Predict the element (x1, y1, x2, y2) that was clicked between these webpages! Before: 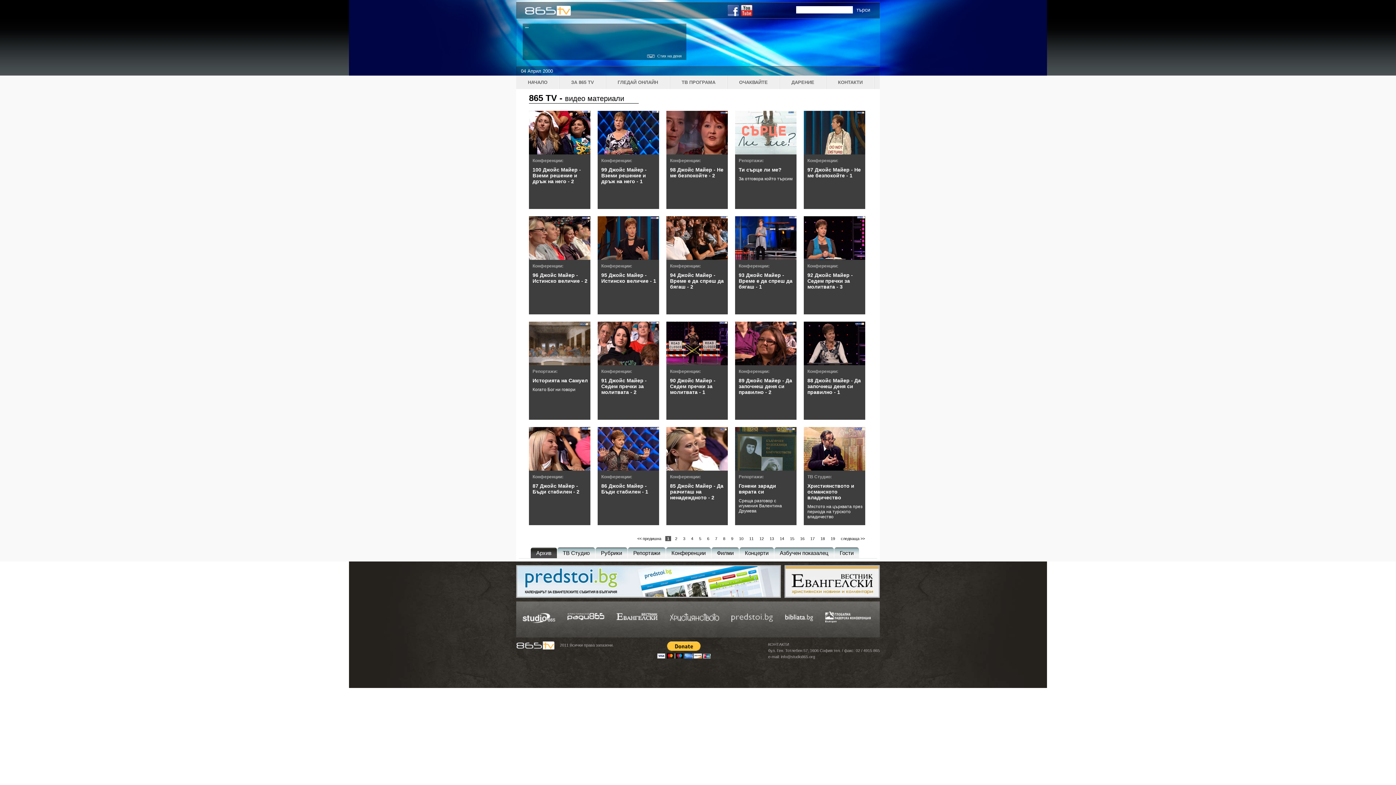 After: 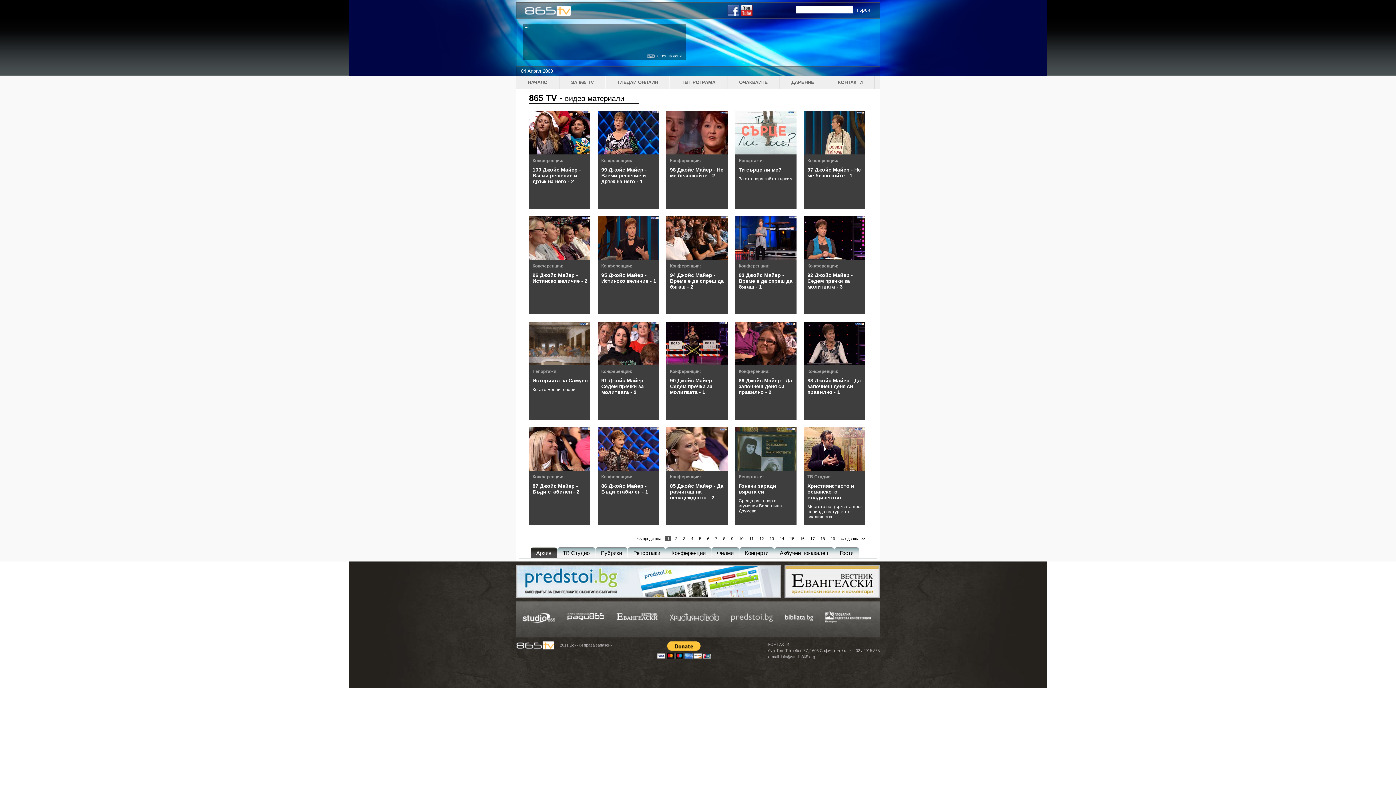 Action: bbox: (597, 427, 659, 470)